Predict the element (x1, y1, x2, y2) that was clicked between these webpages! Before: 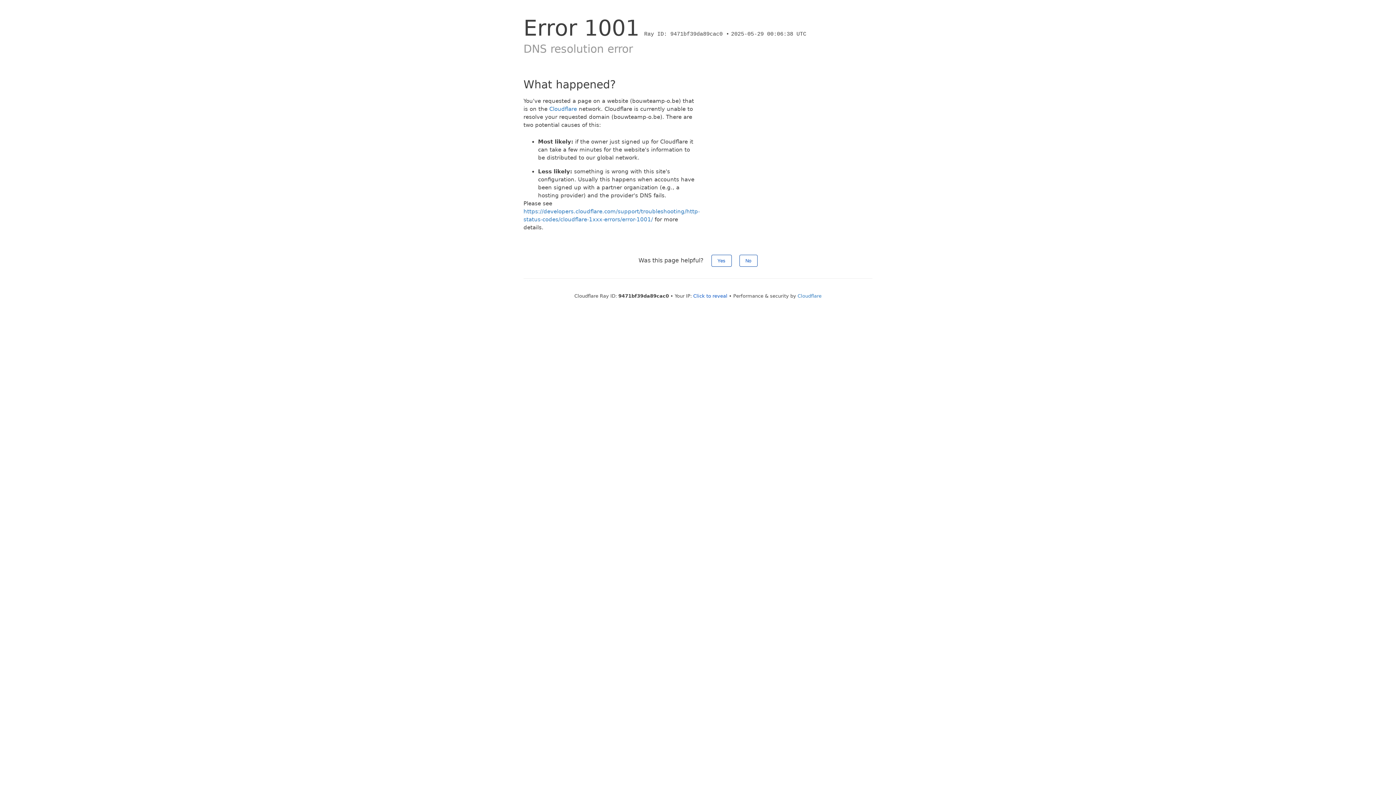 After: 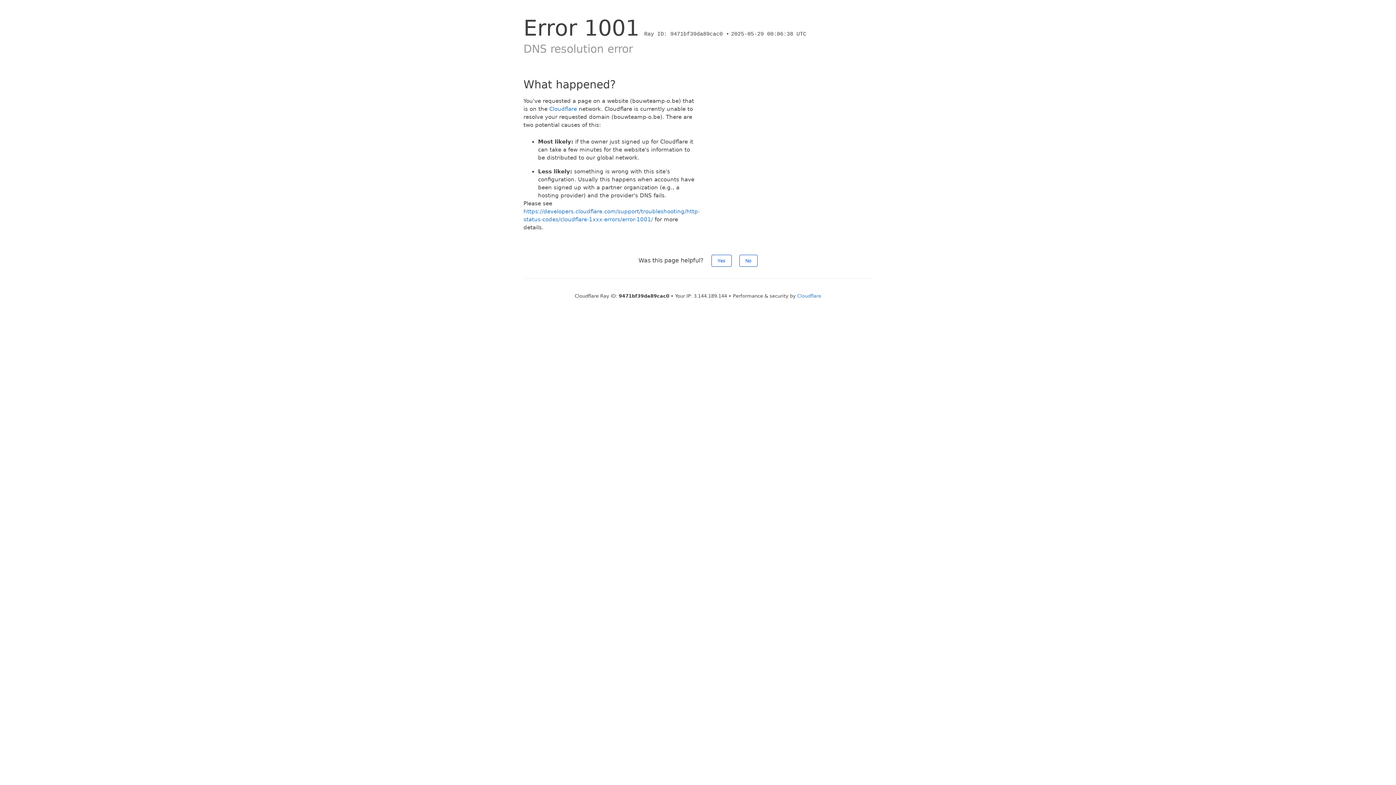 Action: label: Click to reveal bbox: (693, 293, 727, 298)